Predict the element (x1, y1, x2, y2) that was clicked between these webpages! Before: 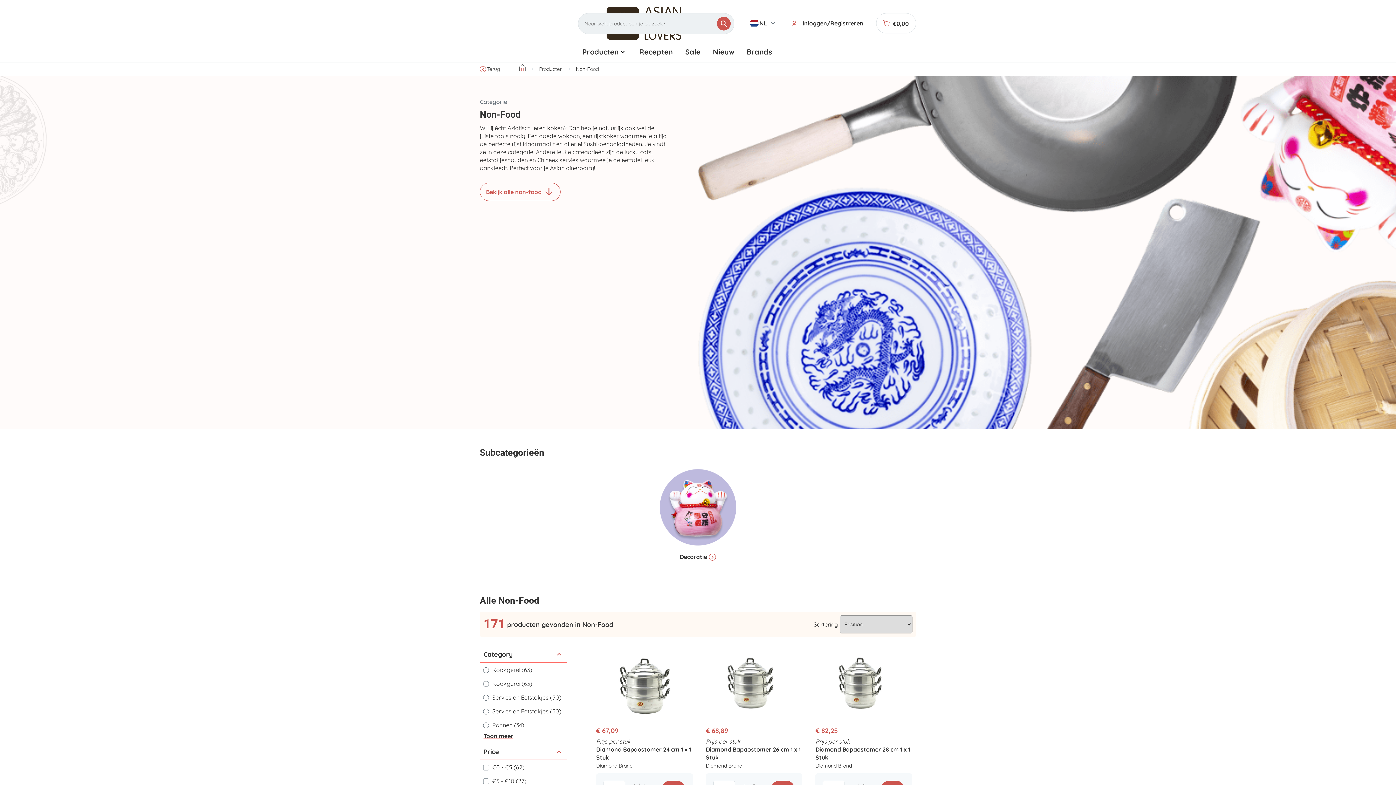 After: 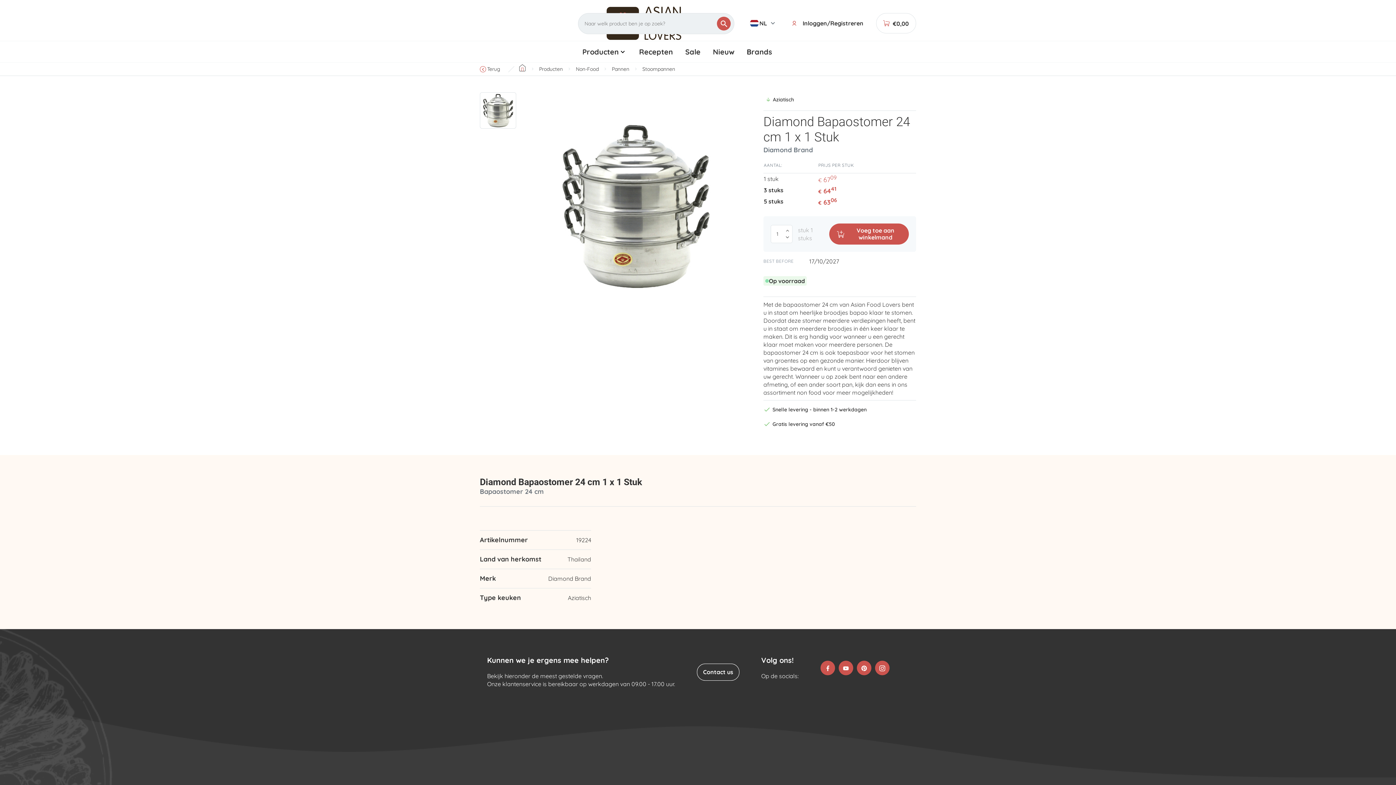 Action: bbox: (596, 650, 692, 722)